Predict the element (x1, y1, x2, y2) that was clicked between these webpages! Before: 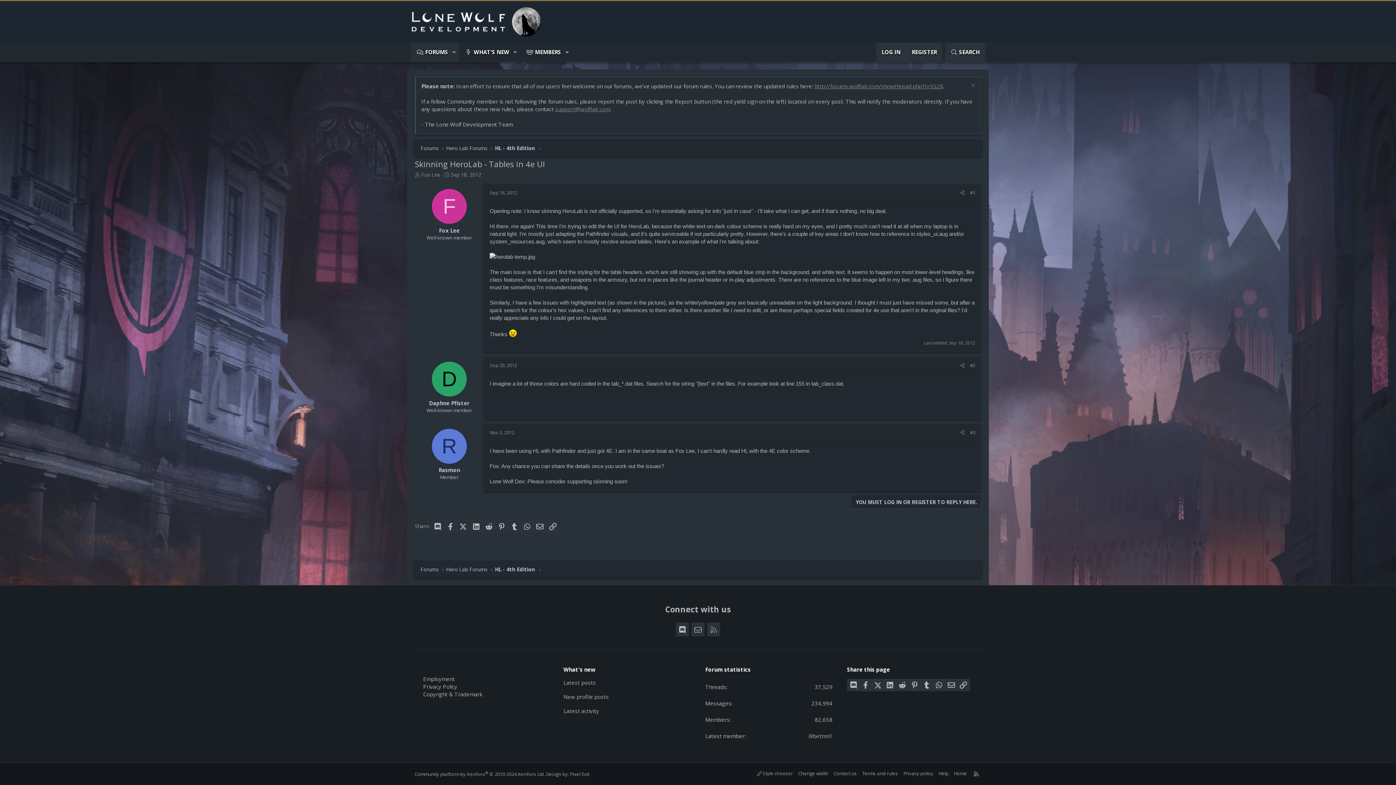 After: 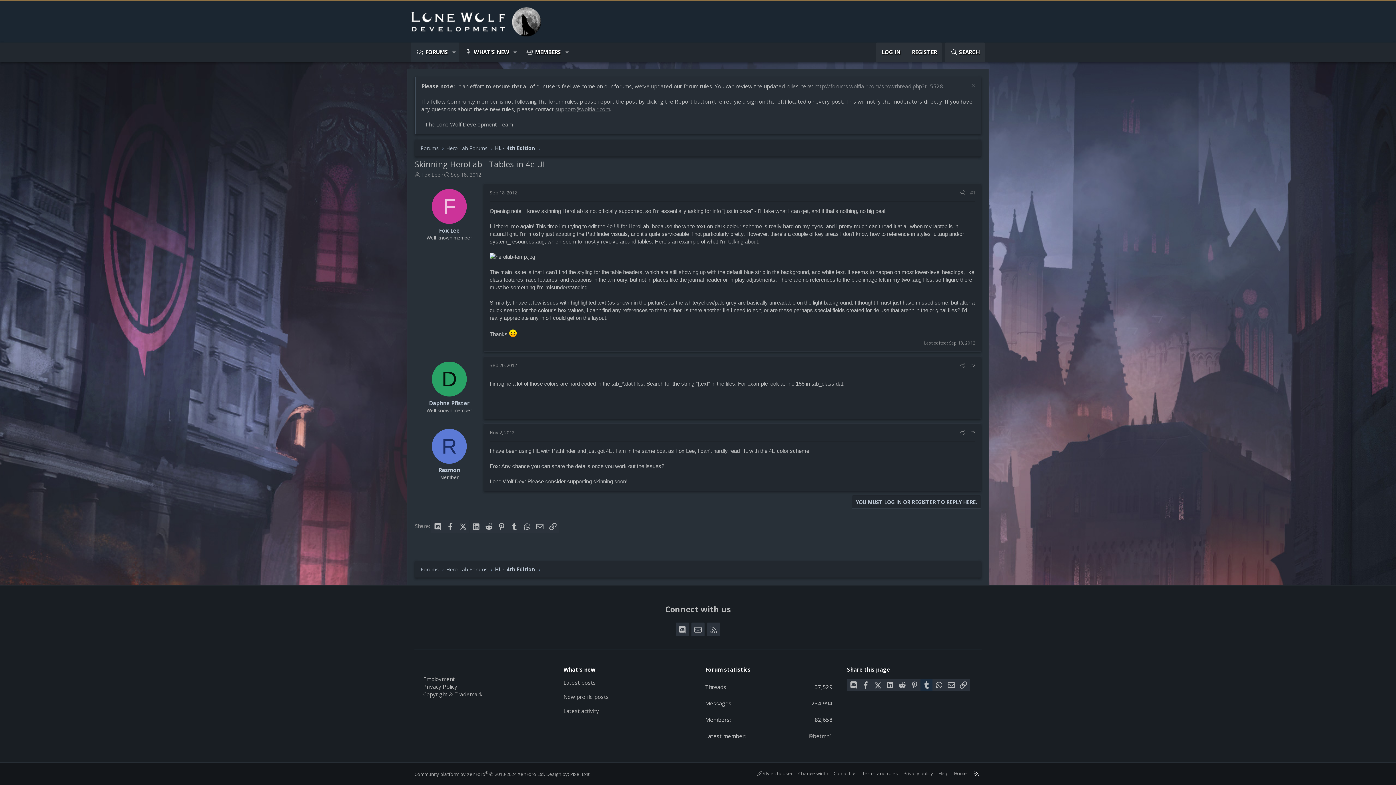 Action: bbox: (920, 679, 933, 691) label: Tumblr